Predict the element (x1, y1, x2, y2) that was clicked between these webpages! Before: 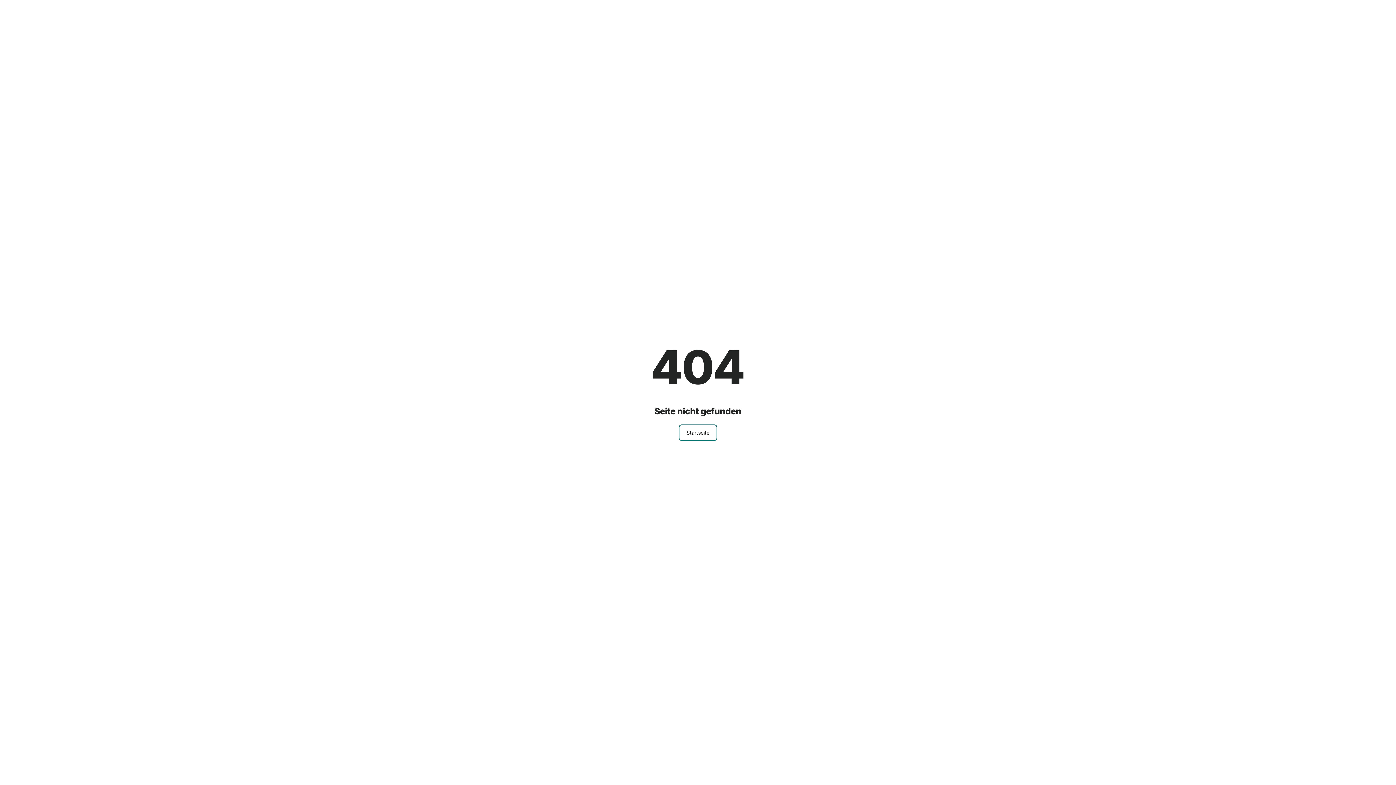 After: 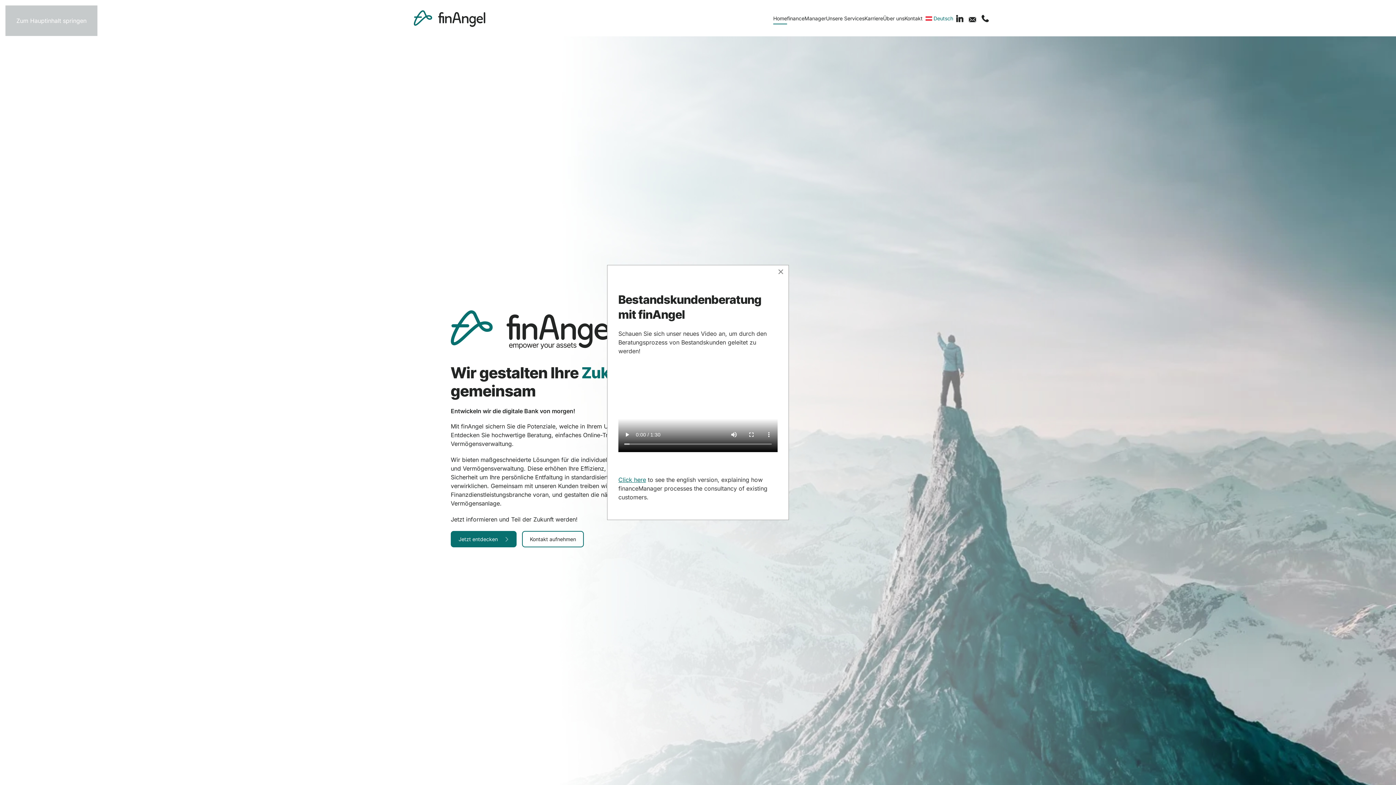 Action: bbox: (678, 424, 717, 441) label: Startseite